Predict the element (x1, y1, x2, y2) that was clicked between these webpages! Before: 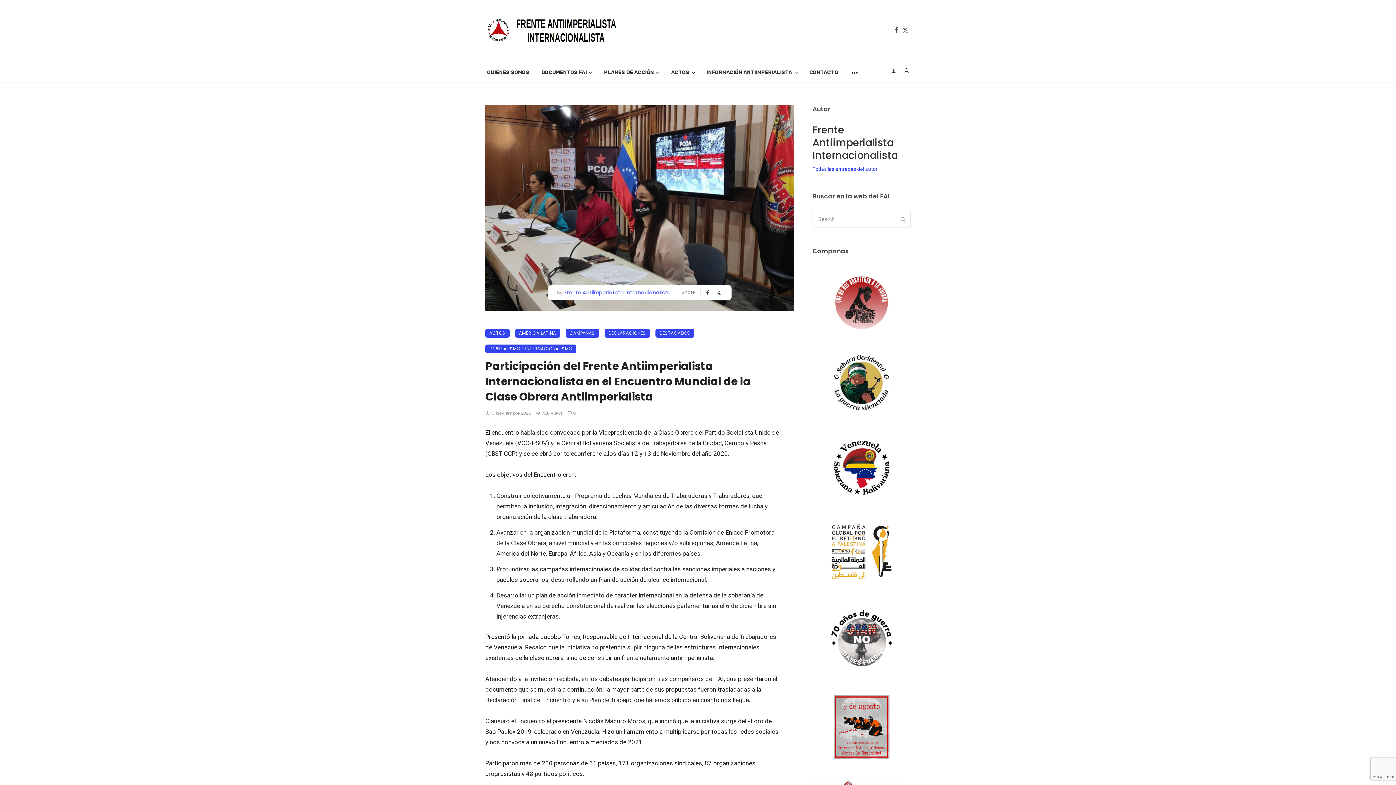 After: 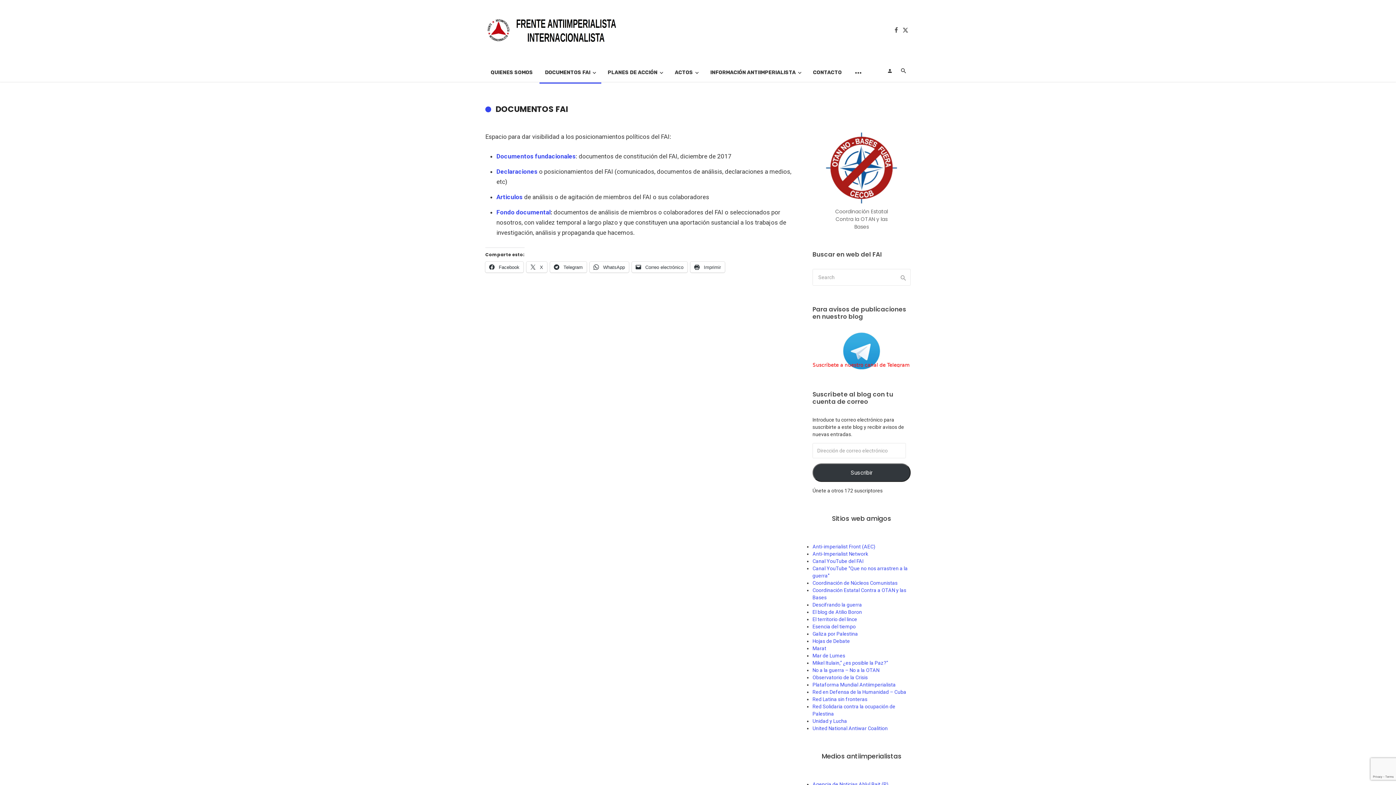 Action: bbox: (536, 61, 597, 83) label: DOCUMENTOS FAI